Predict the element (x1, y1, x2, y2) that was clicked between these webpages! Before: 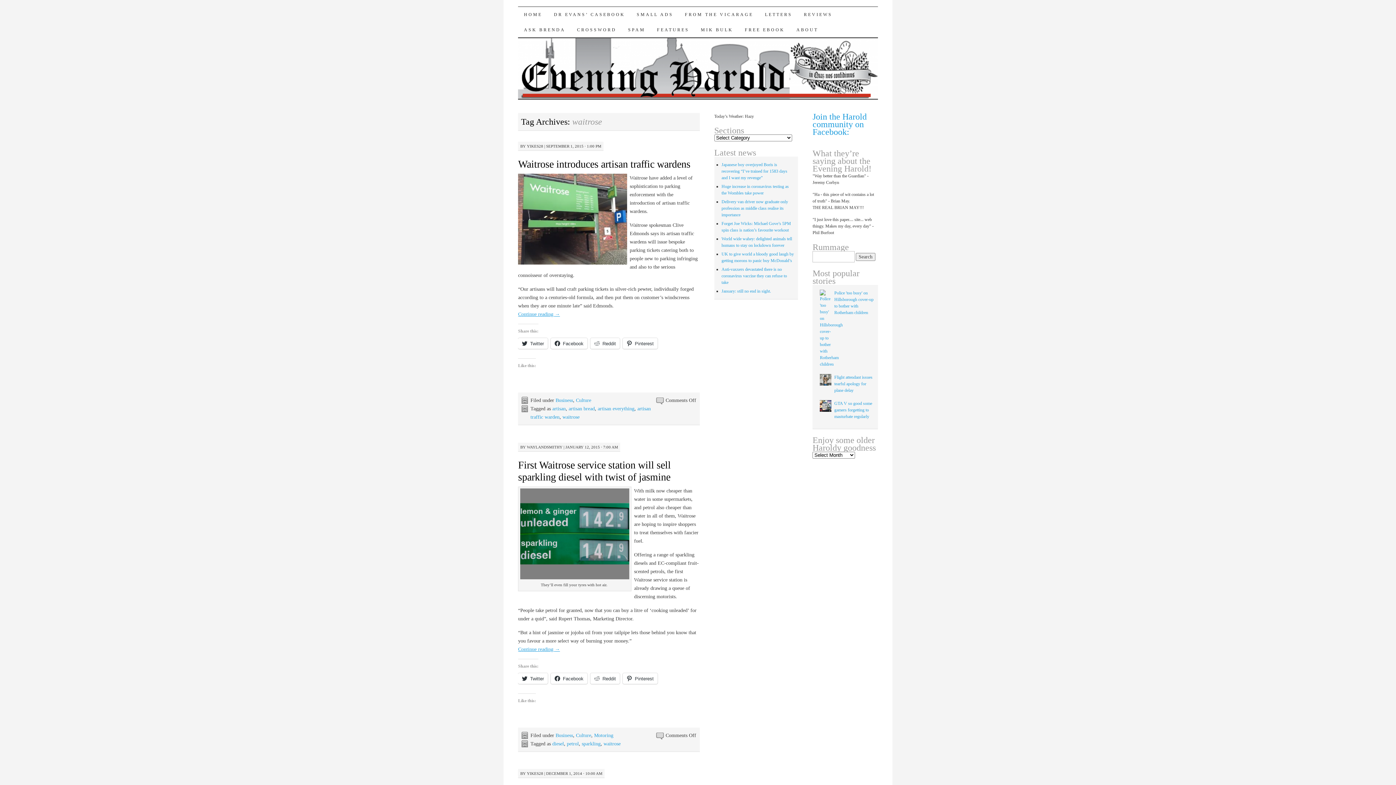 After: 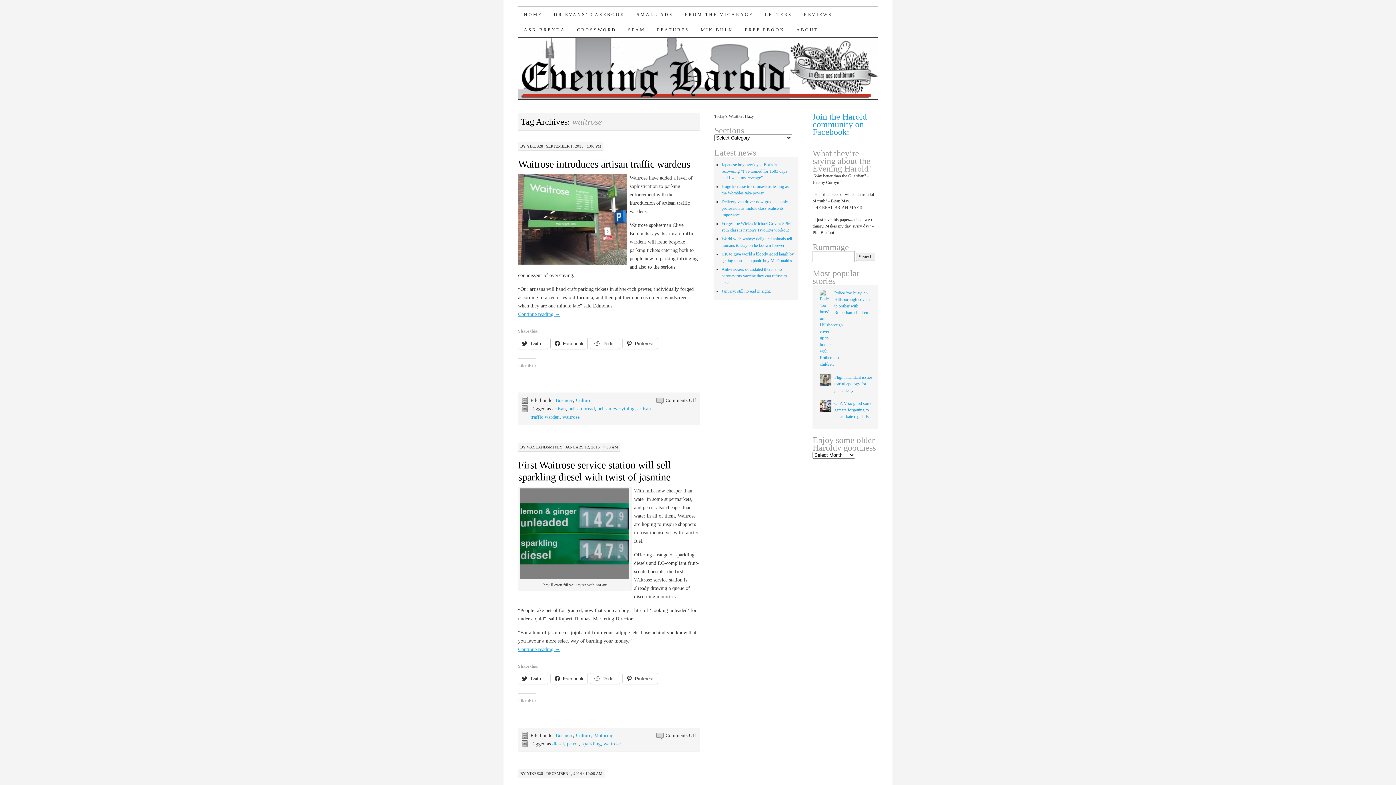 Action: label: Facebook bbox: (551, 338, 587, 349)